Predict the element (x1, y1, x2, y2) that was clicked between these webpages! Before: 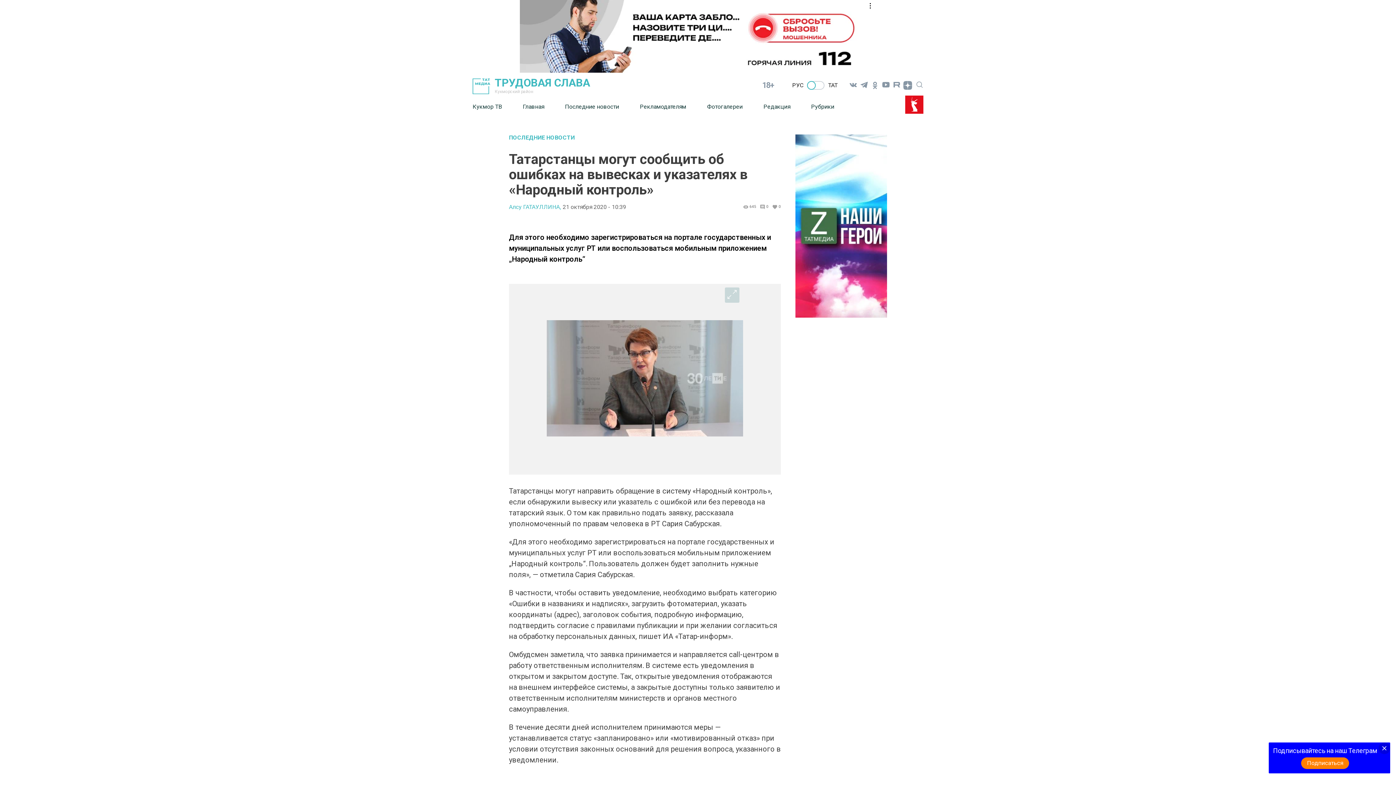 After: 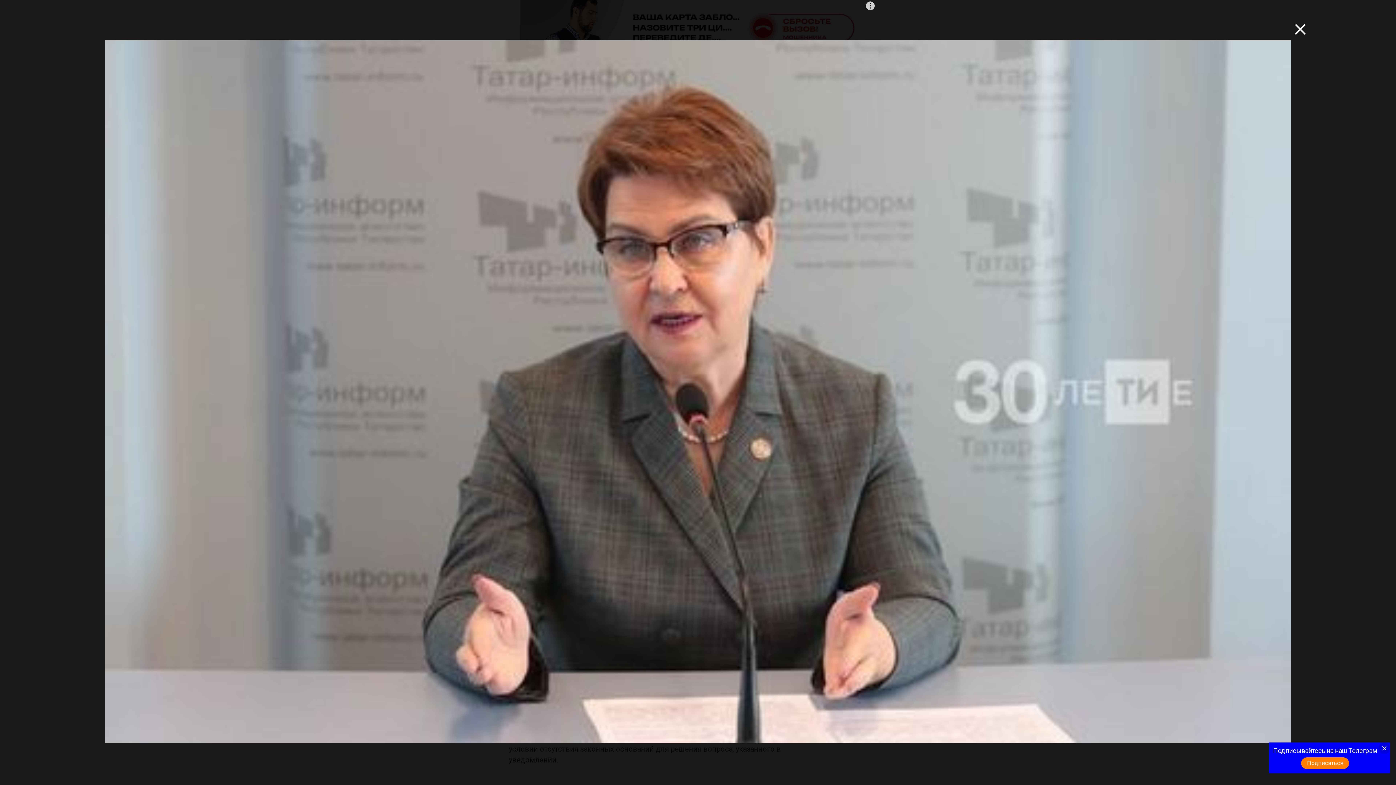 Action: bbox: (725, 287, 739, 303)